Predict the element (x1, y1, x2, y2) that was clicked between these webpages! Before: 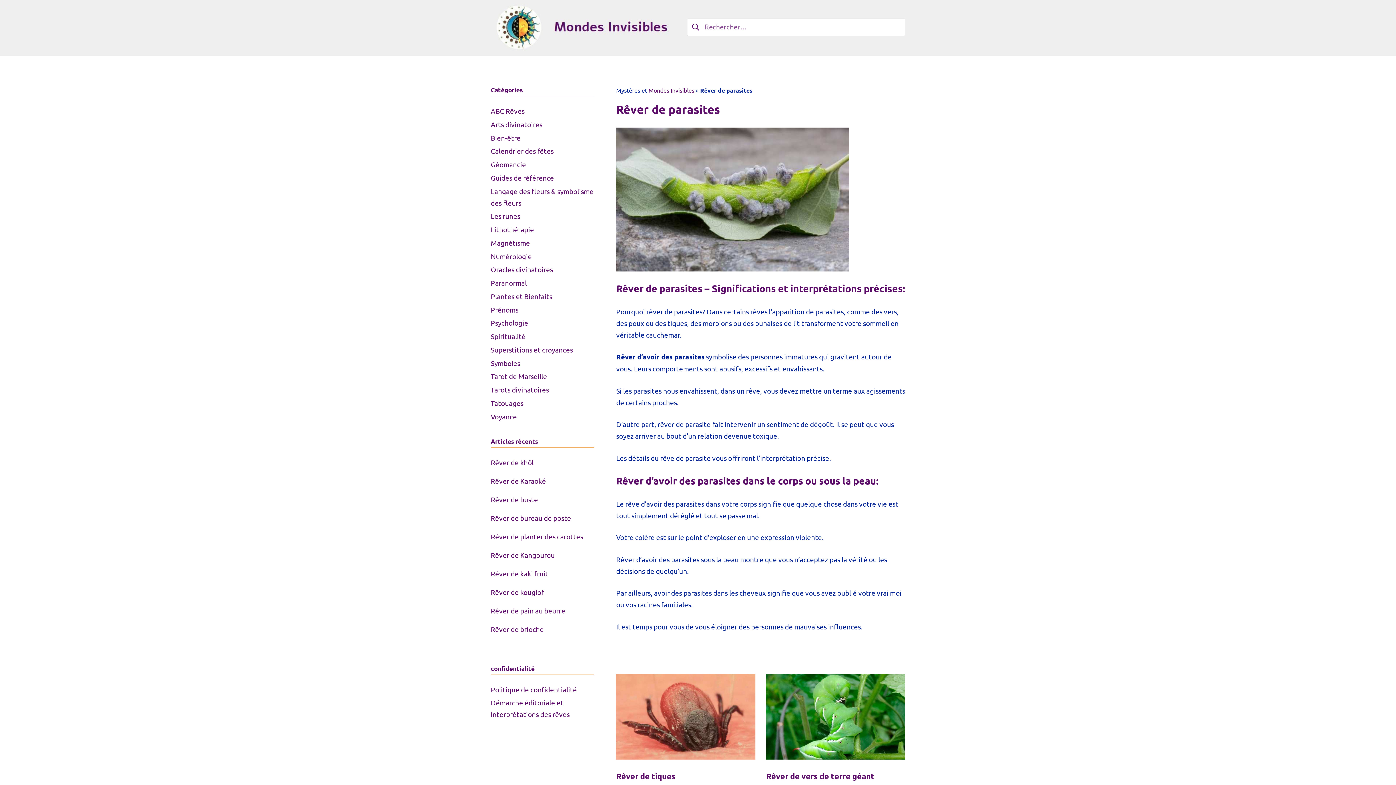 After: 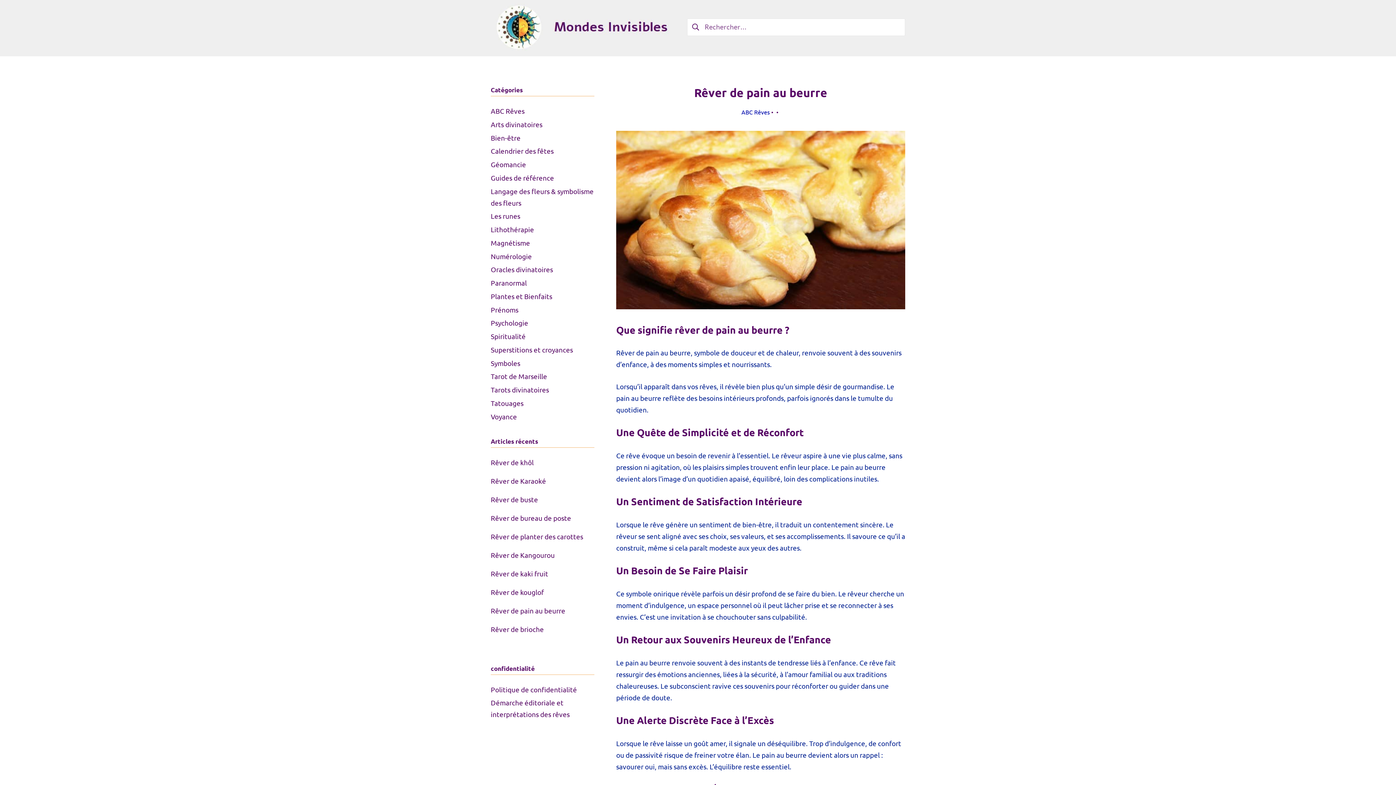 Action: bbox: (490, 606, 565, 615) label: Rêver de pain au beurre